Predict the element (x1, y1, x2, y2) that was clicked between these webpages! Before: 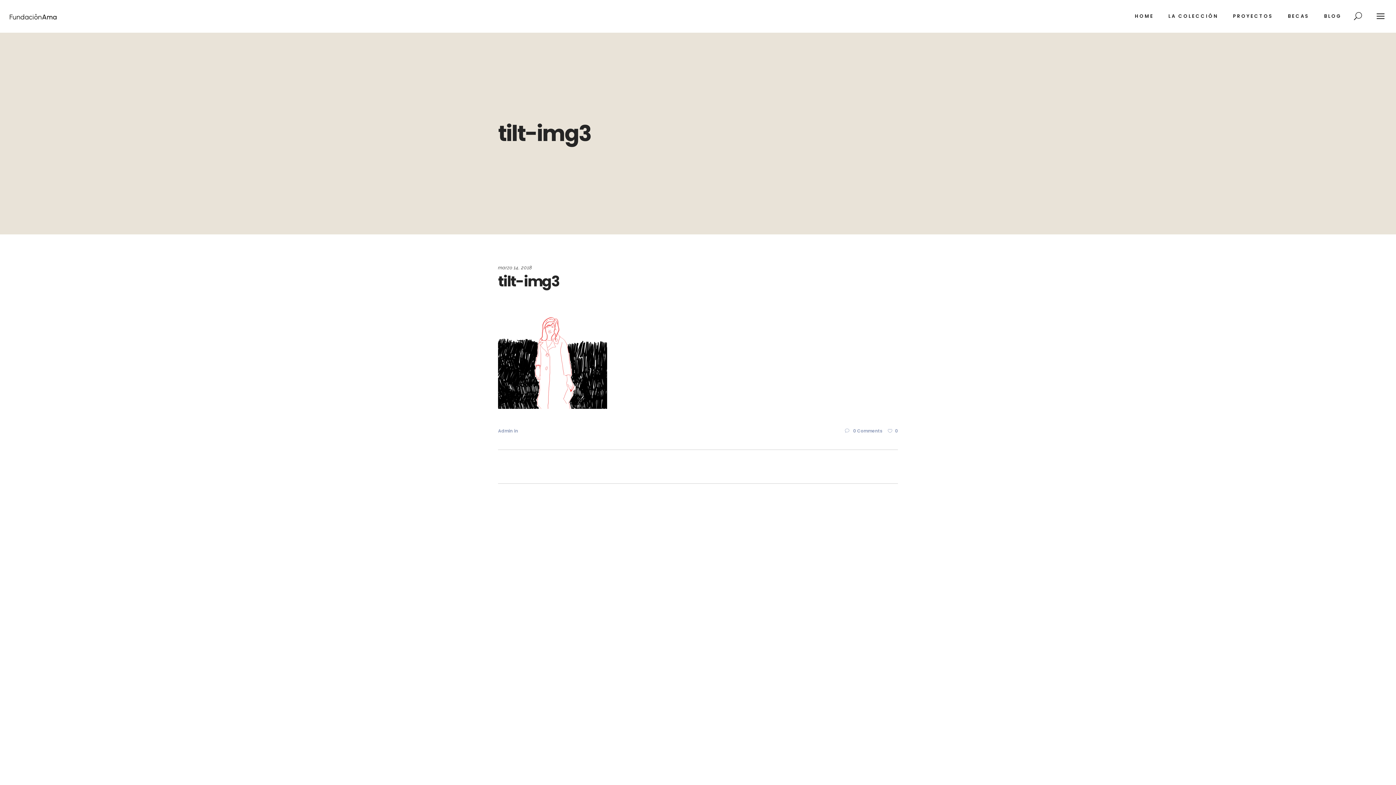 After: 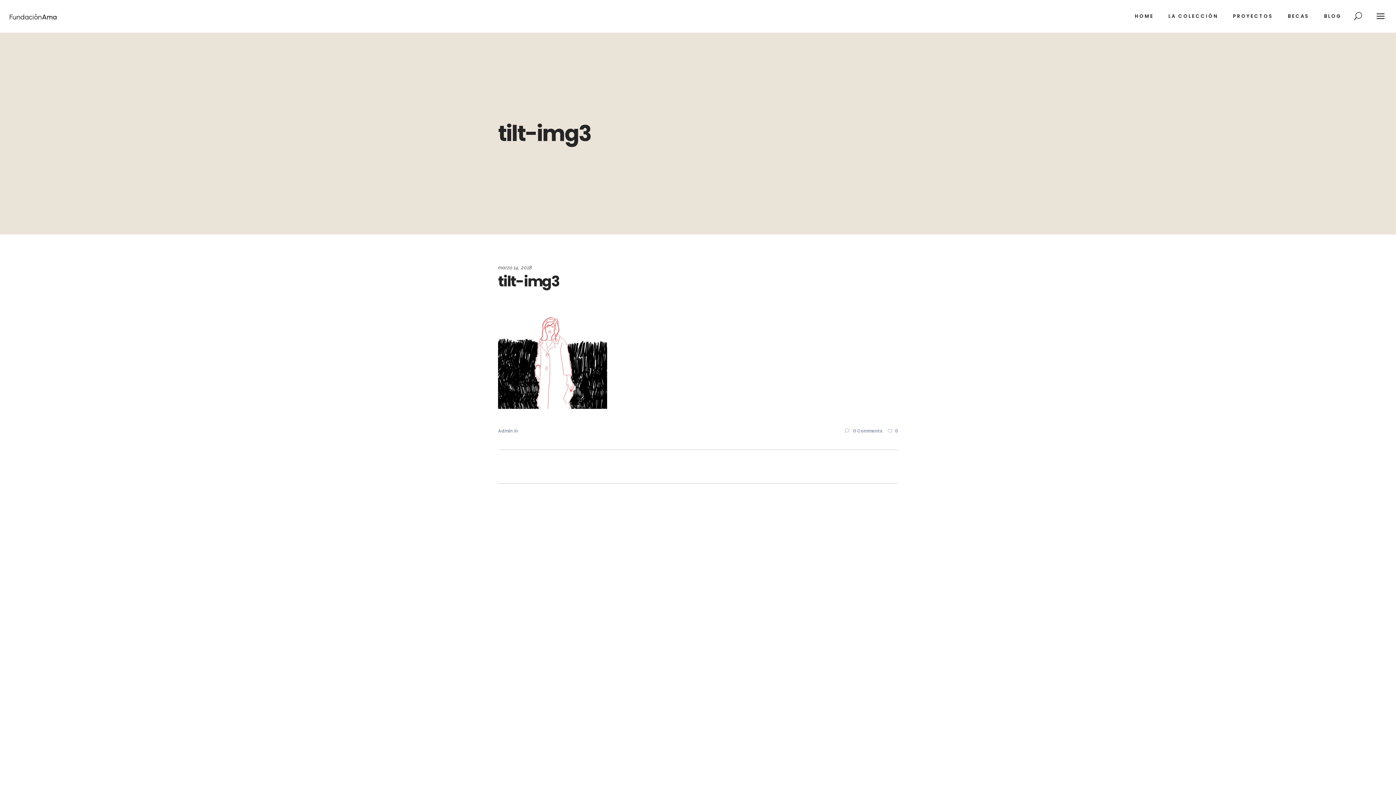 Action: label: contacto@fundacionama.com bbox: (663, 680, 732, 686)